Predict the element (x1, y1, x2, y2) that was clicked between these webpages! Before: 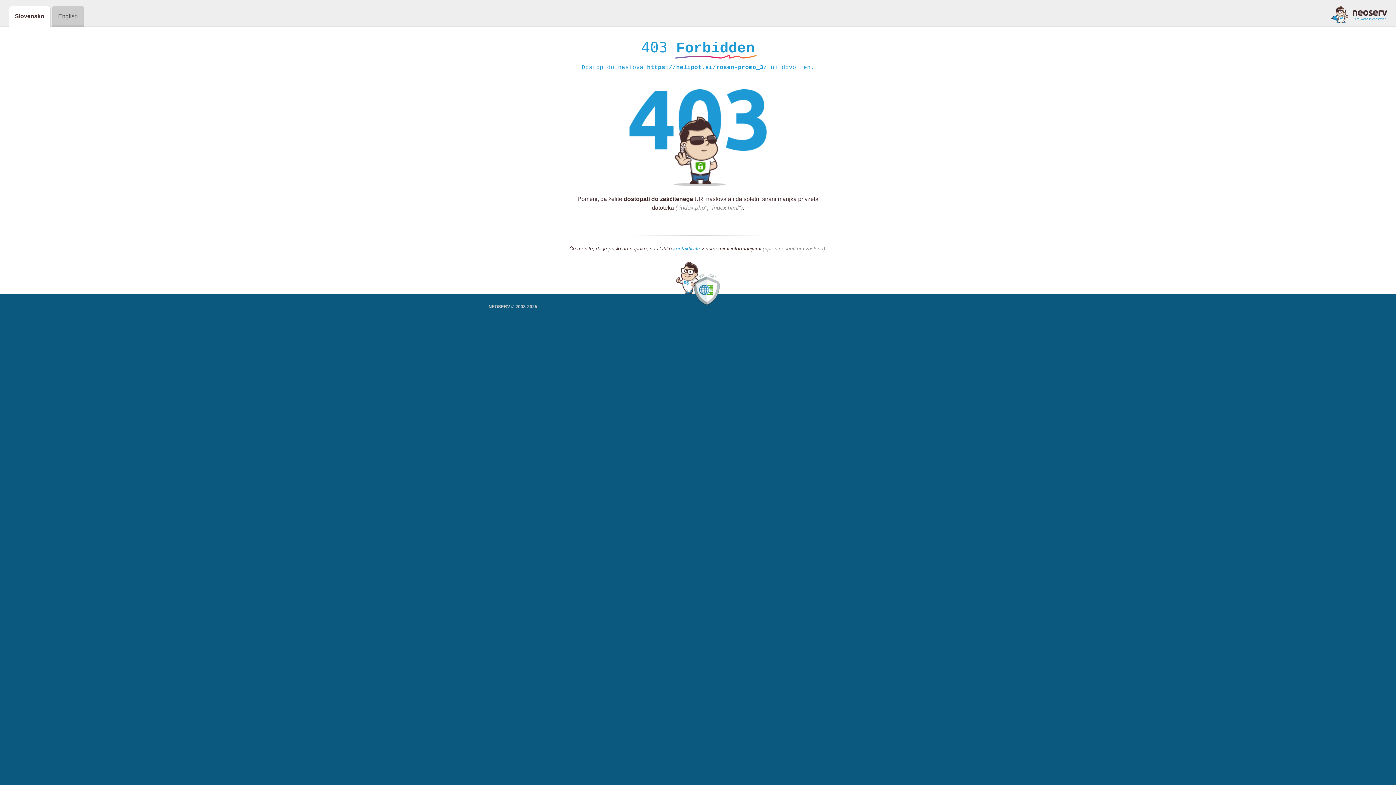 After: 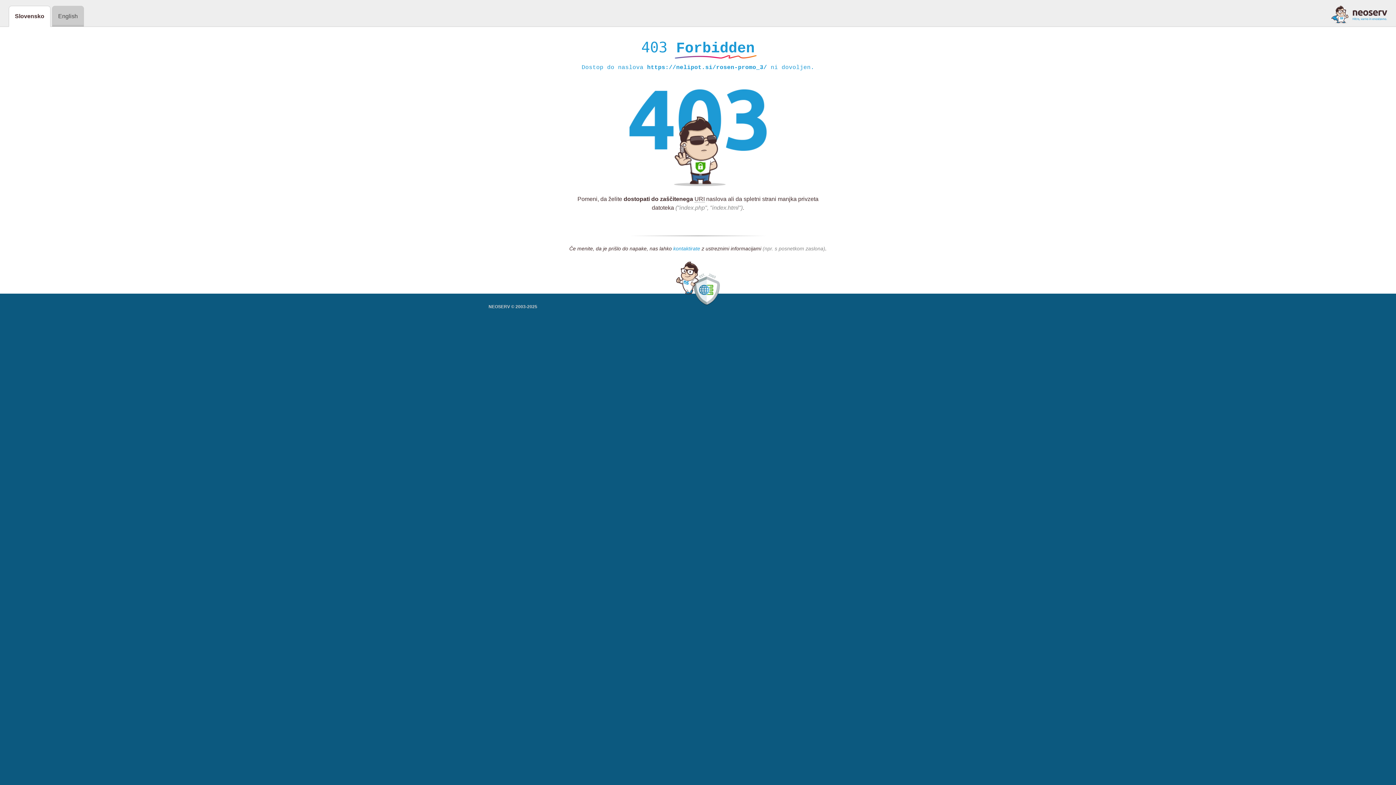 Action: label: kontaktirate bbox: (673, 245, 700, 252)